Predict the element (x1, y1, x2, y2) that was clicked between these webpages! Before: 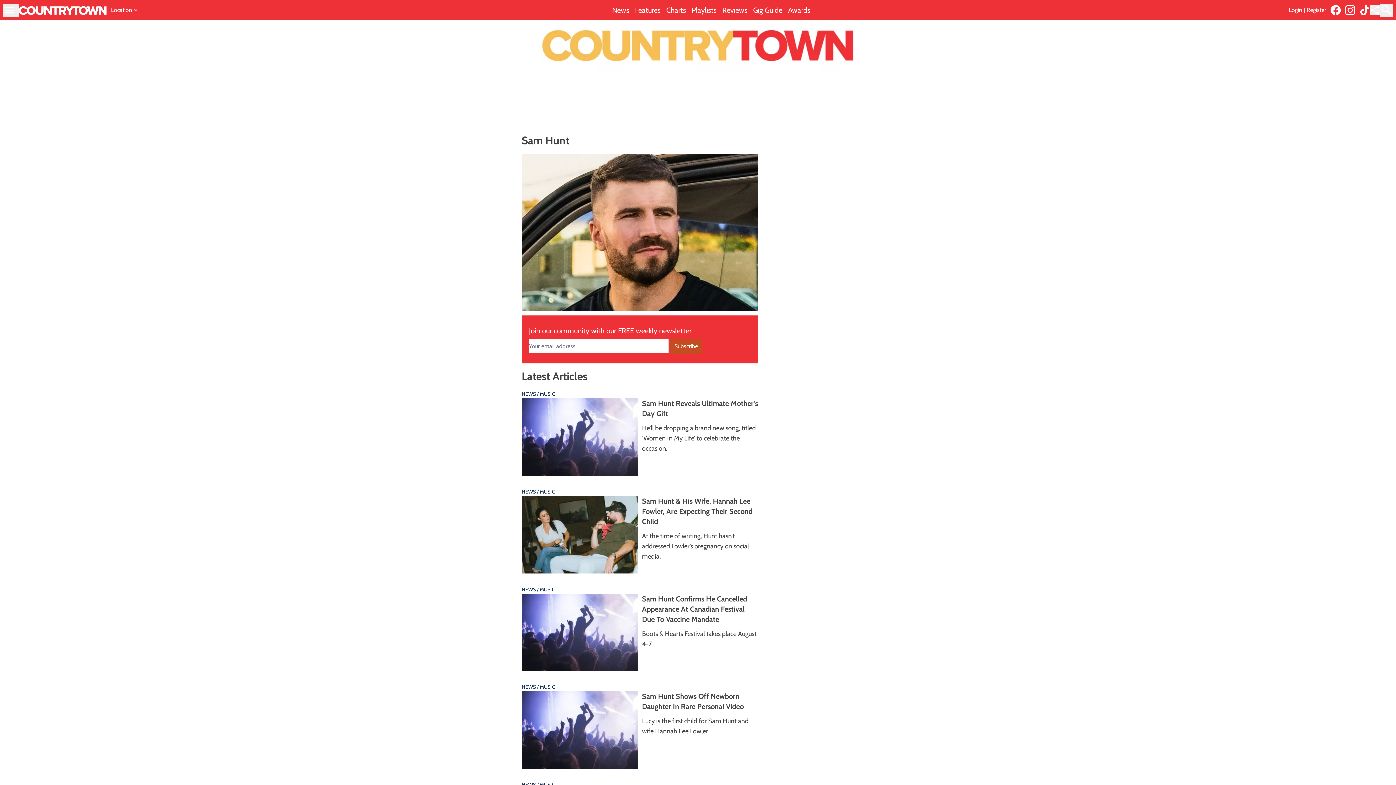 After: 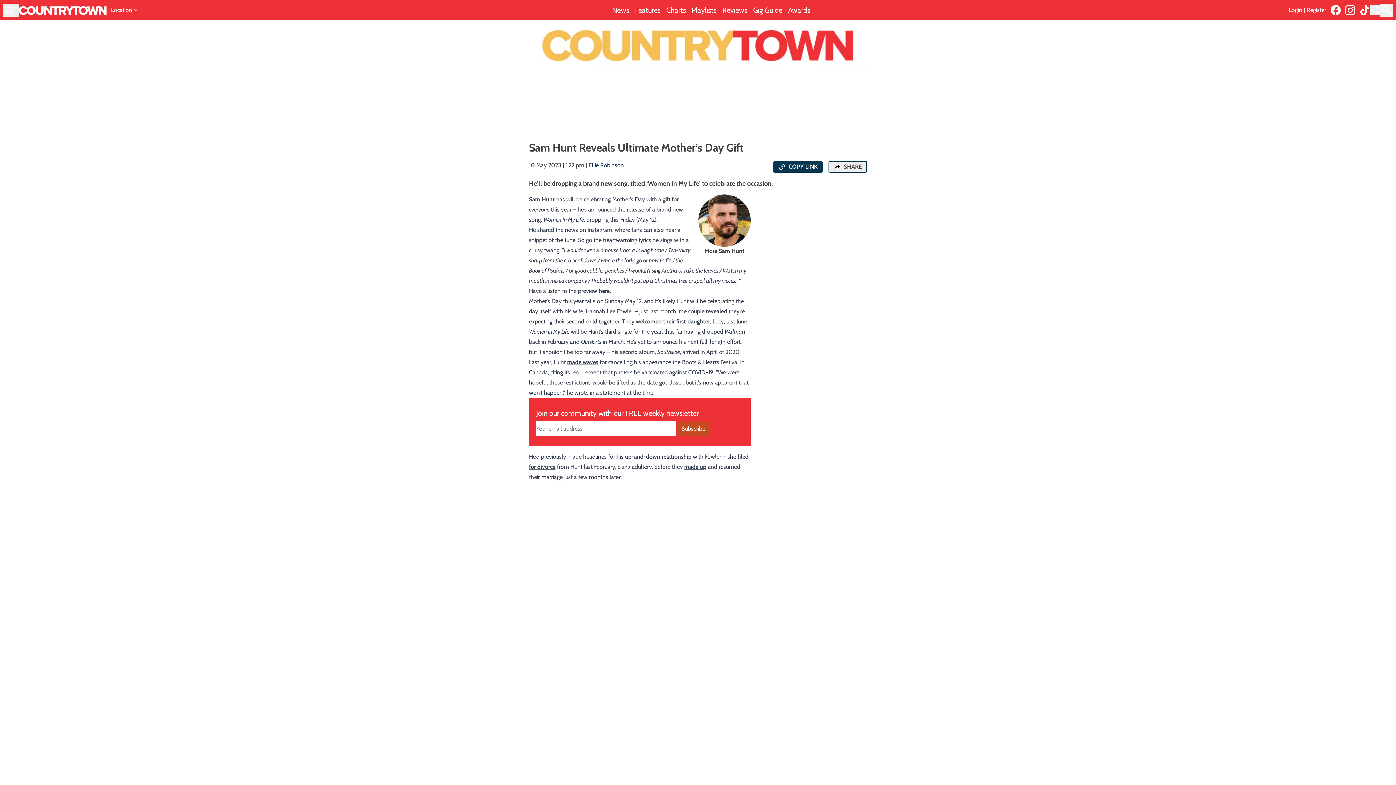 Action: bbox: (521, 389, 758, 475) label: NEWS / MUSIC
Sam Hunt Reveals Ultimate Mother’s Day Gift

He’ll be dropping a brand new song, titled ‘Women In My Life’ to celebrate the occasion.